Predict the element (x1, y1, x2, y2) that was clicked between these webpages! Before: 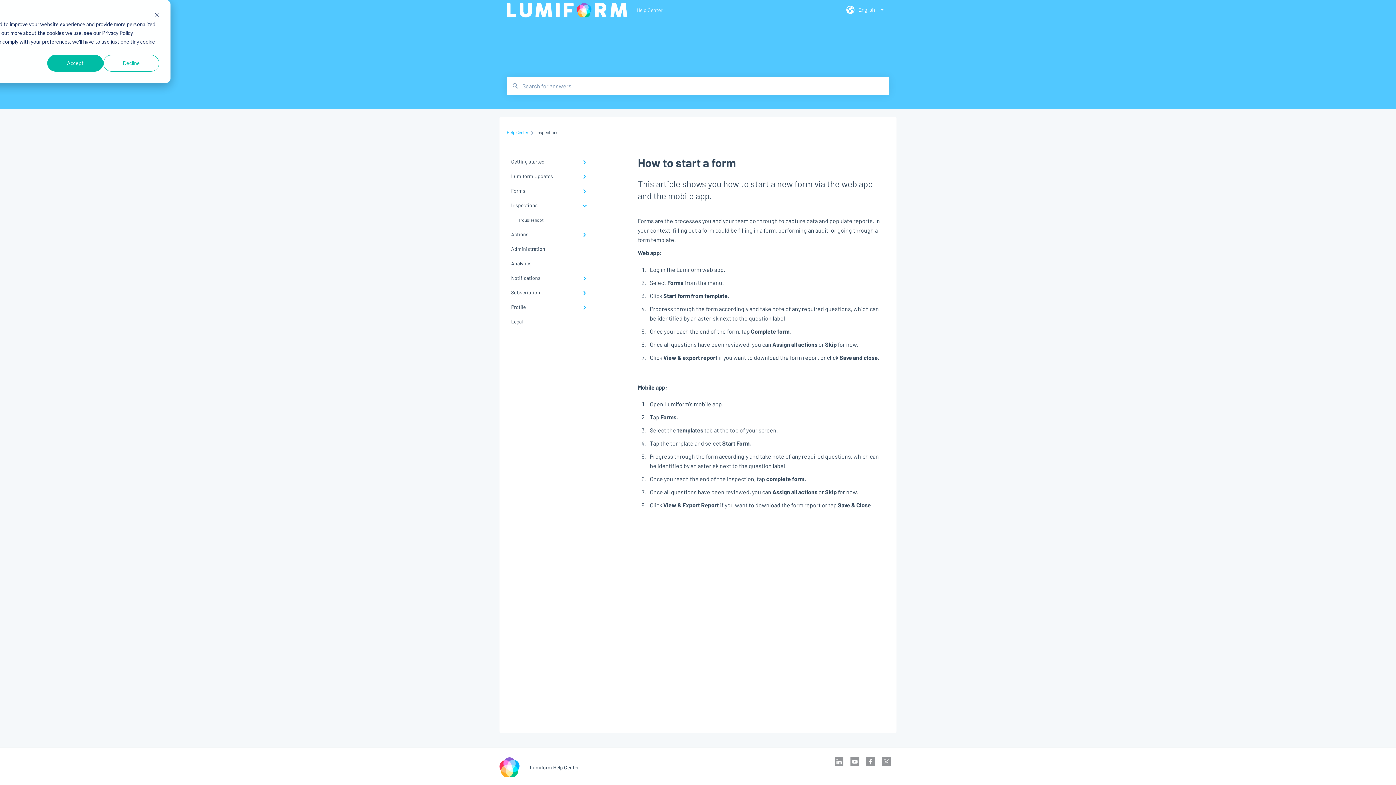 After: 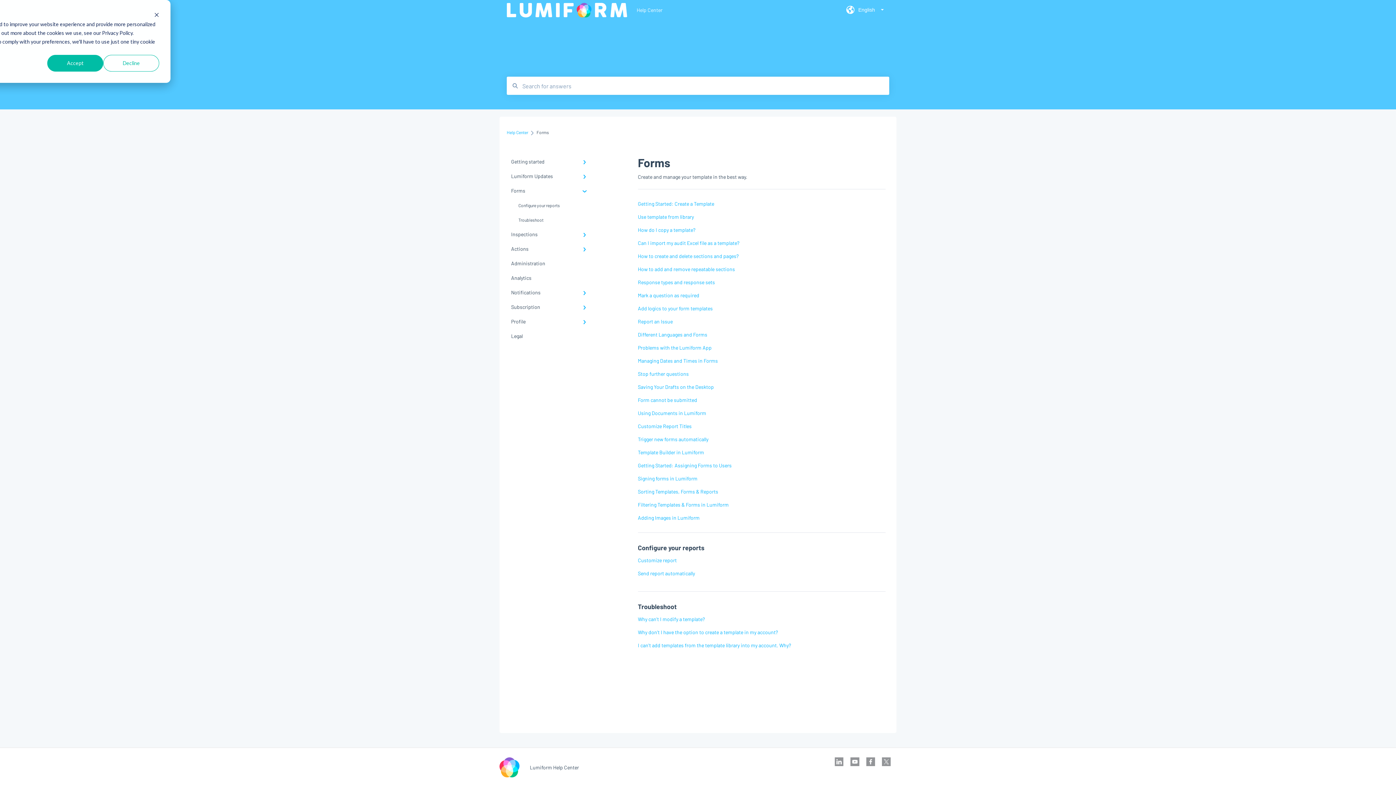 Action: label: Forms bbox: (506, 183, 594, 198)